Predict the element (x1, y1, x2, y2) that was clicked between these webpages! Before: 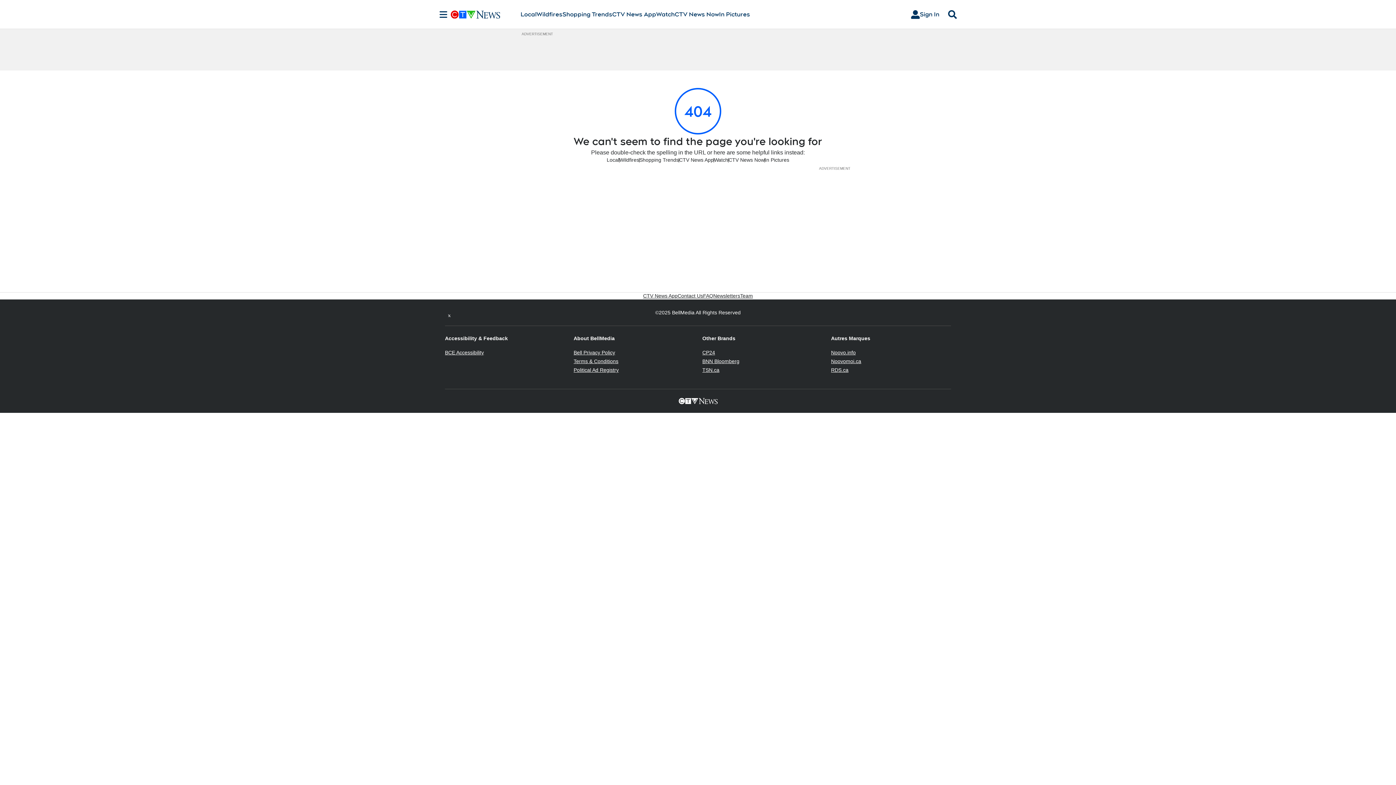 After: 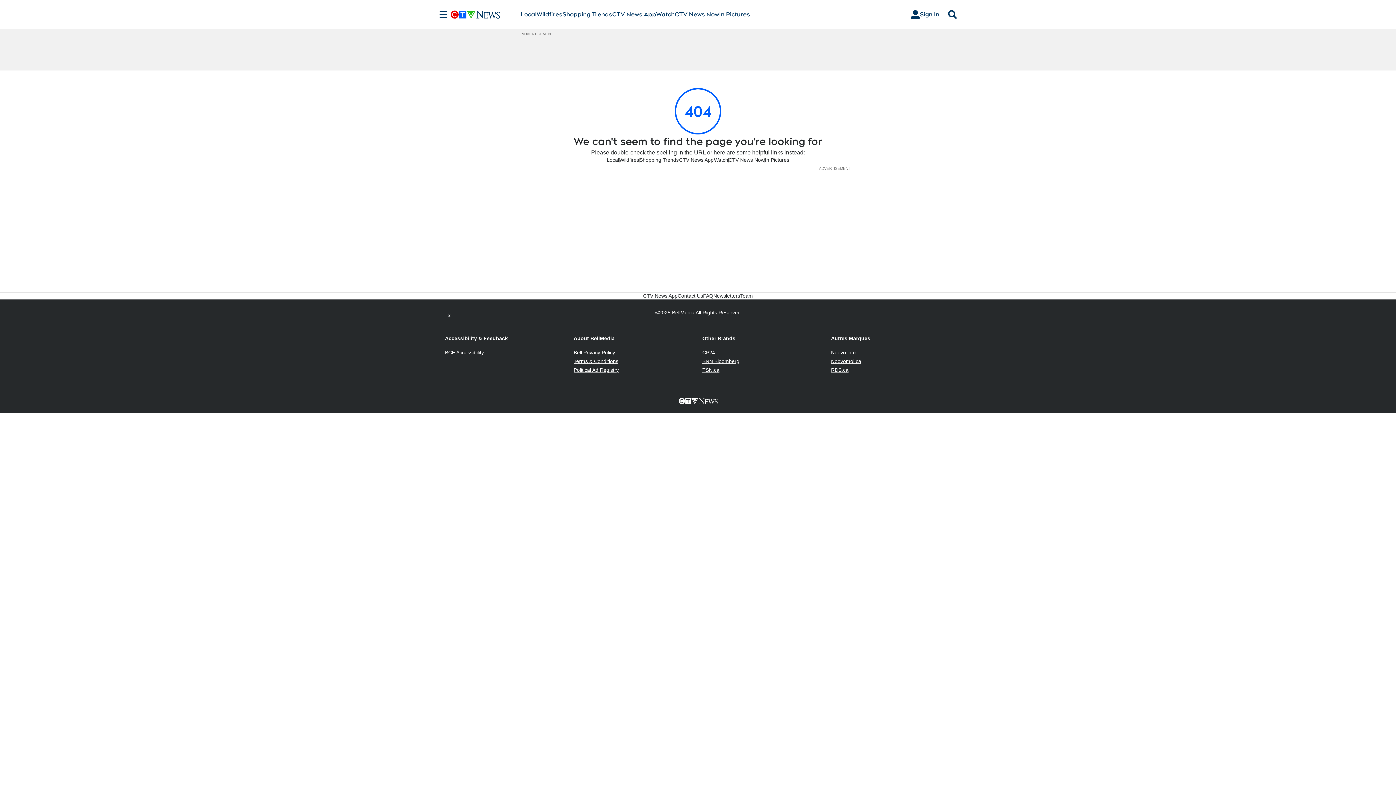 Action: label: BCE Accessibility
Opens in new window bbox: (445, 349, 484, 355)